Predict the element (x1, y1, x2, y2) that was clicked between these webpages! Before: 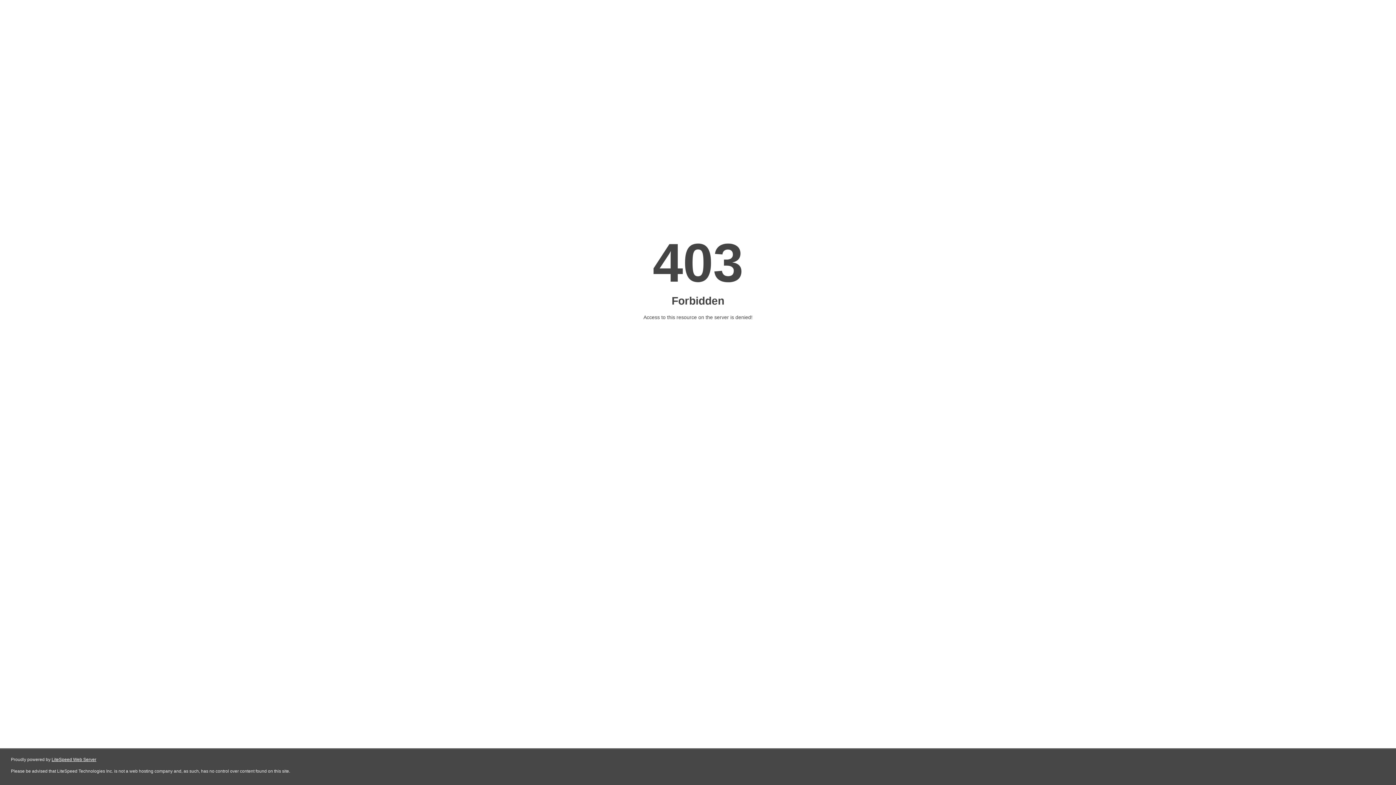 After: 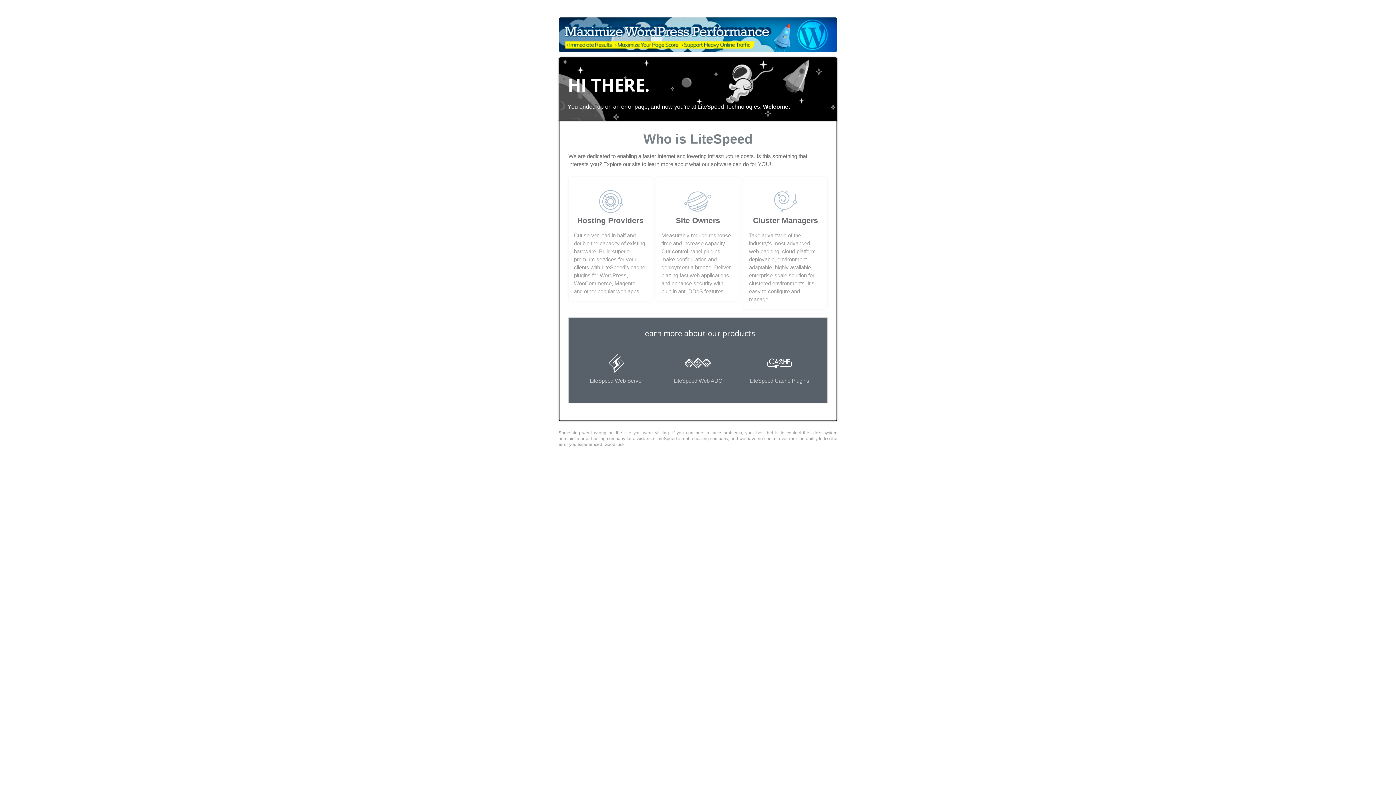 Action: label: LiteSpeed Web Server bbox: (51, 757, 96, 762)